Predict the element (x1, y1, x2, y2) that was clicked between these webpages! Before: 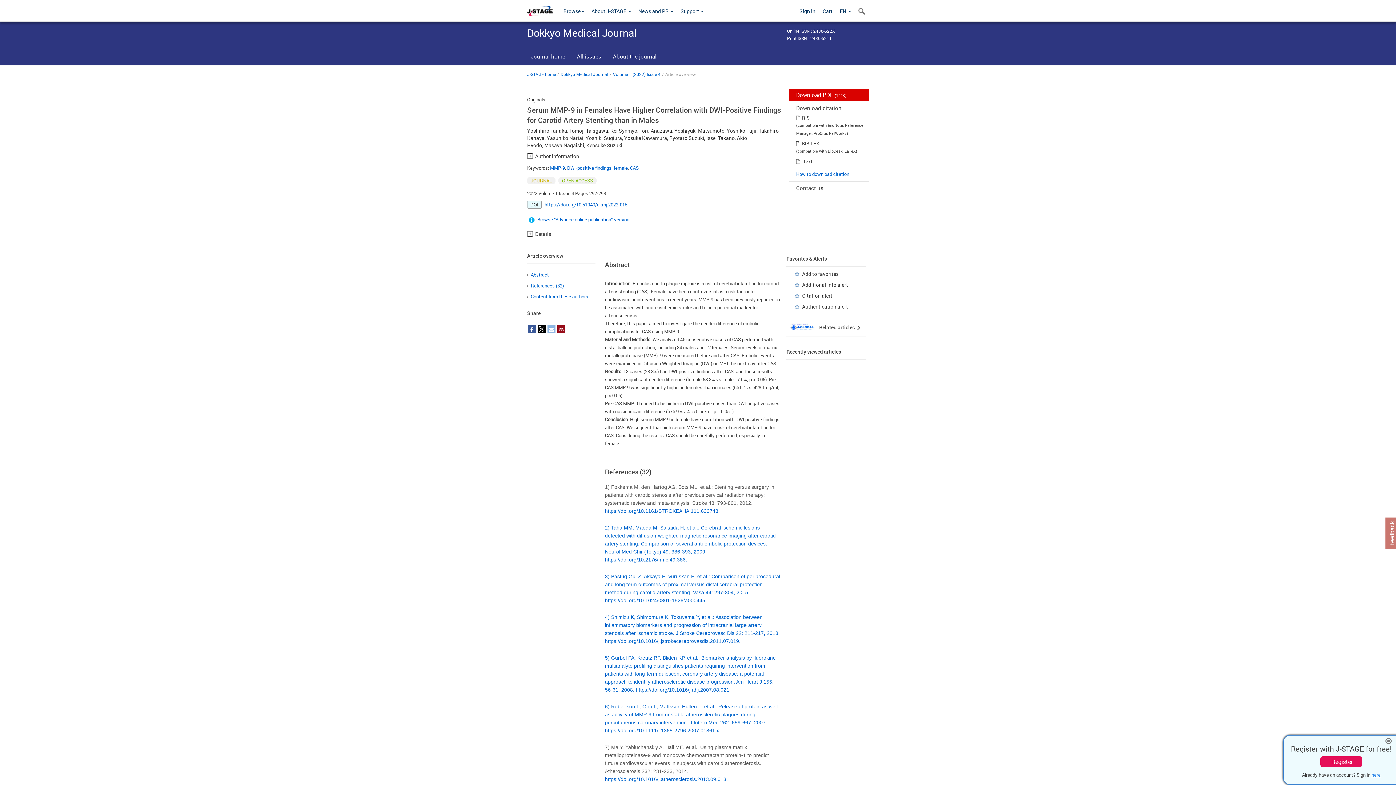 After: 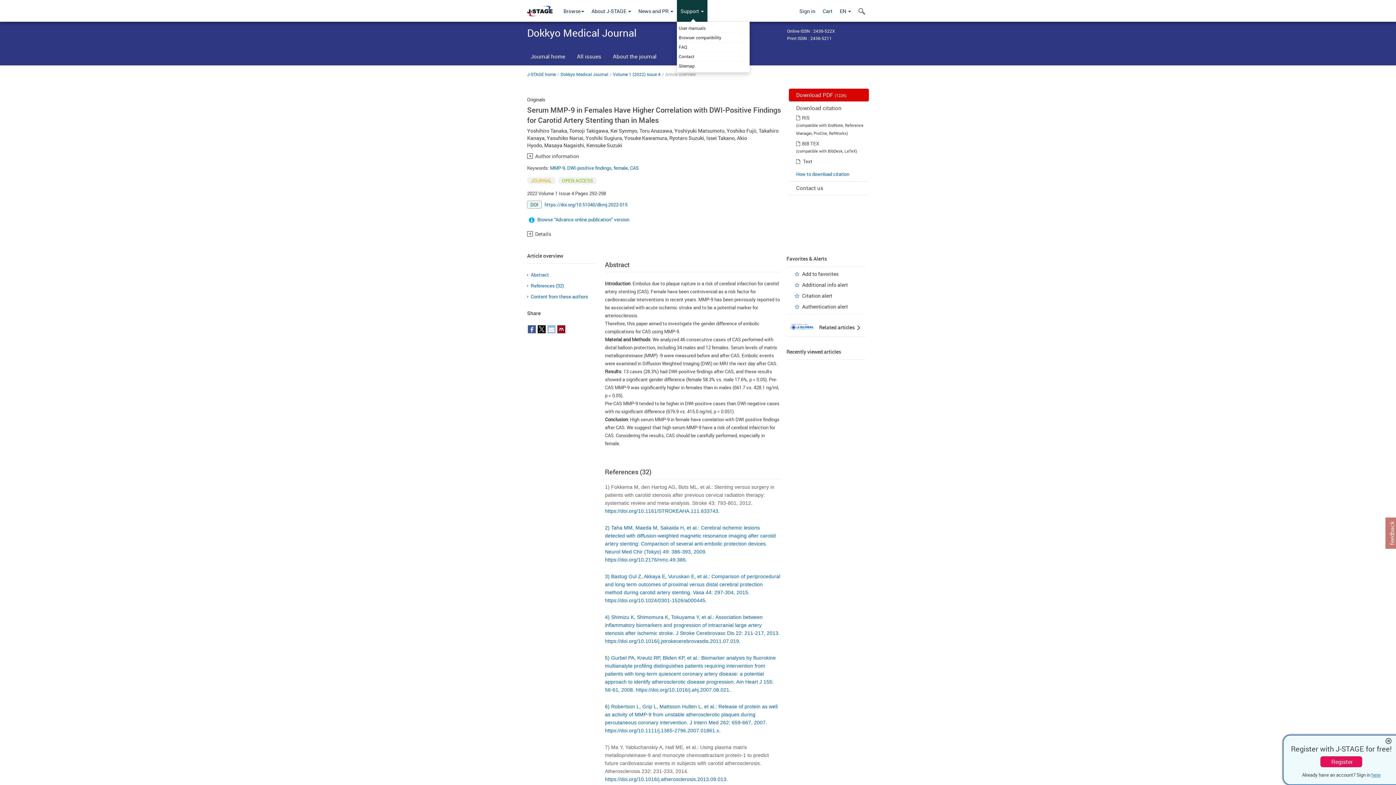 Action: bbox: (677, 0, 707, 21) label: Support 